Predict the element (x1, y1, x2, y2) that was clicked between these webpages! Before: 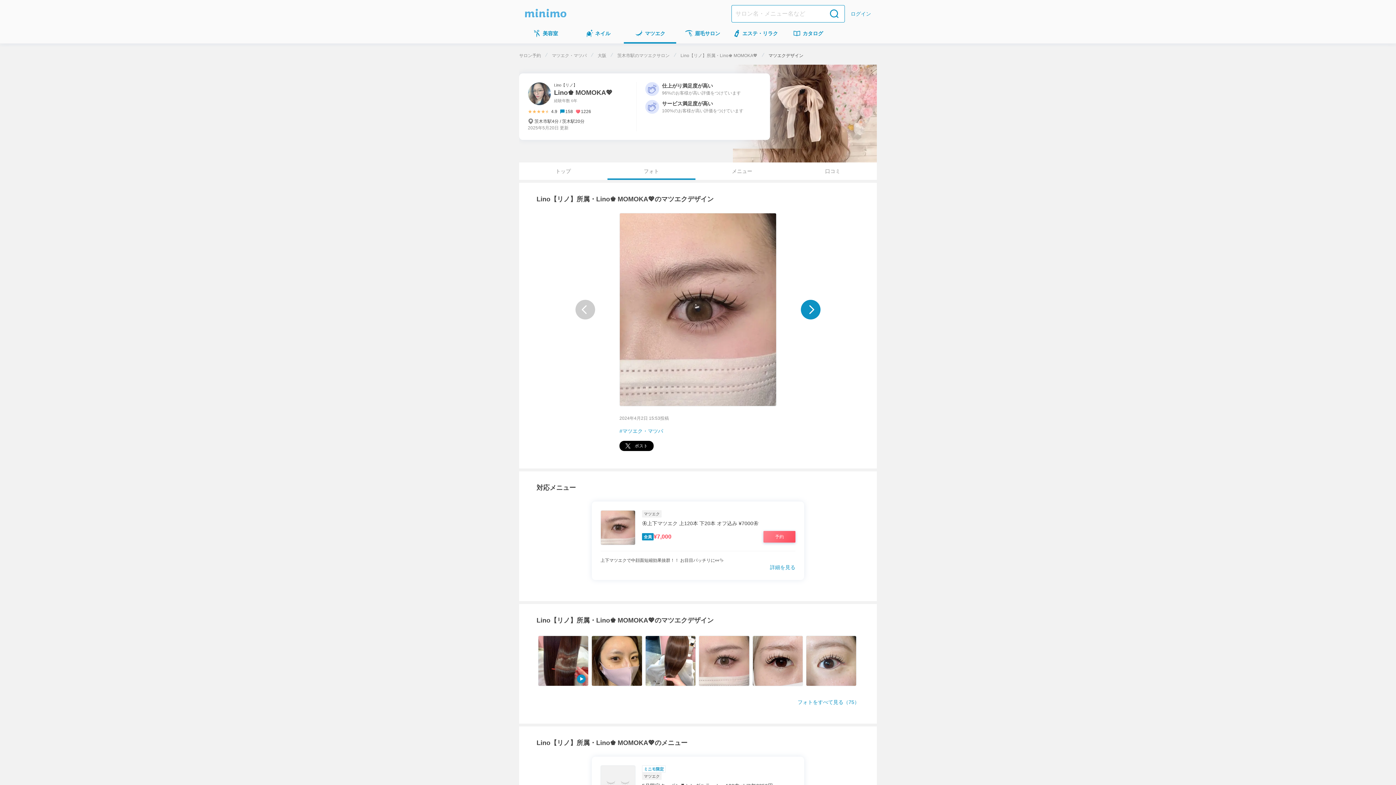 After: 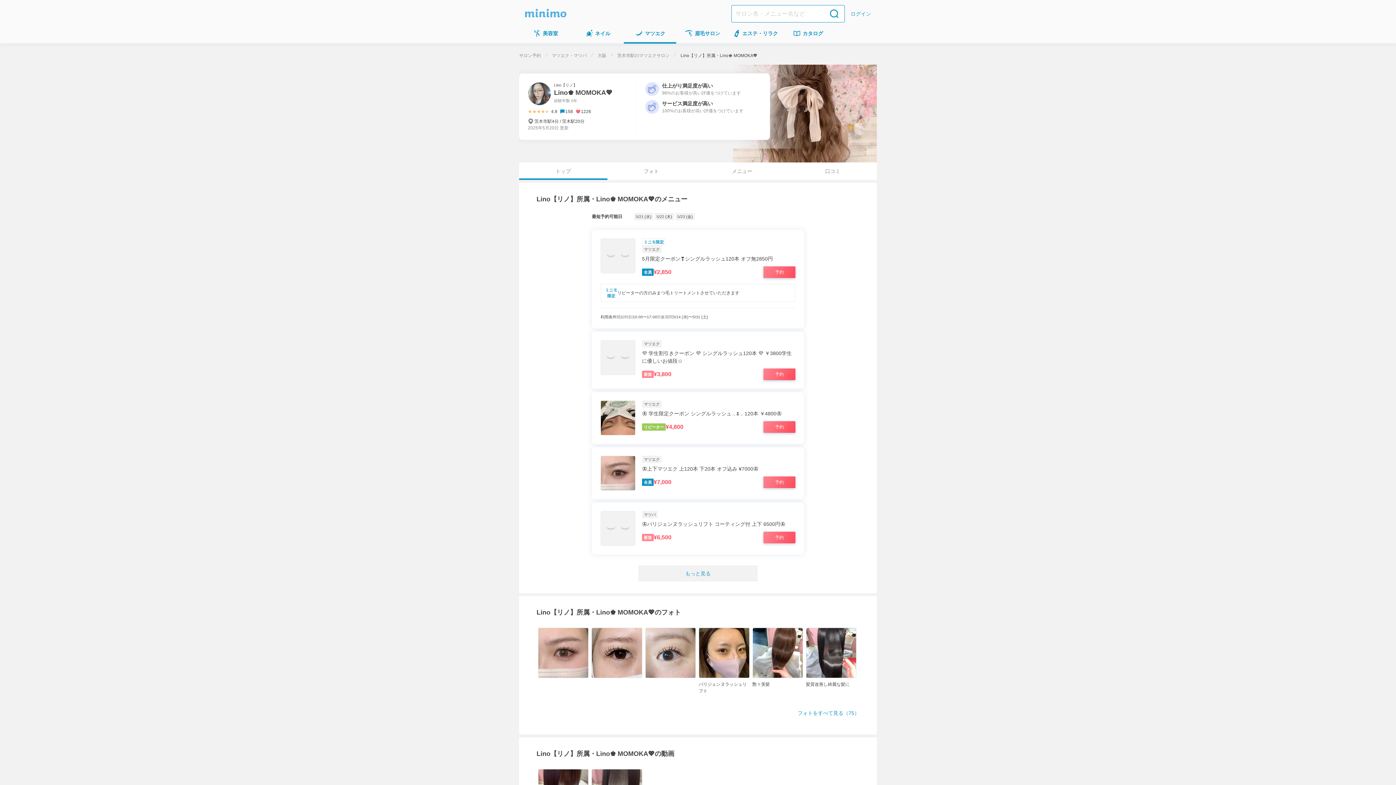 Action: bbox: (519, 162, 607, 180) label: トップ